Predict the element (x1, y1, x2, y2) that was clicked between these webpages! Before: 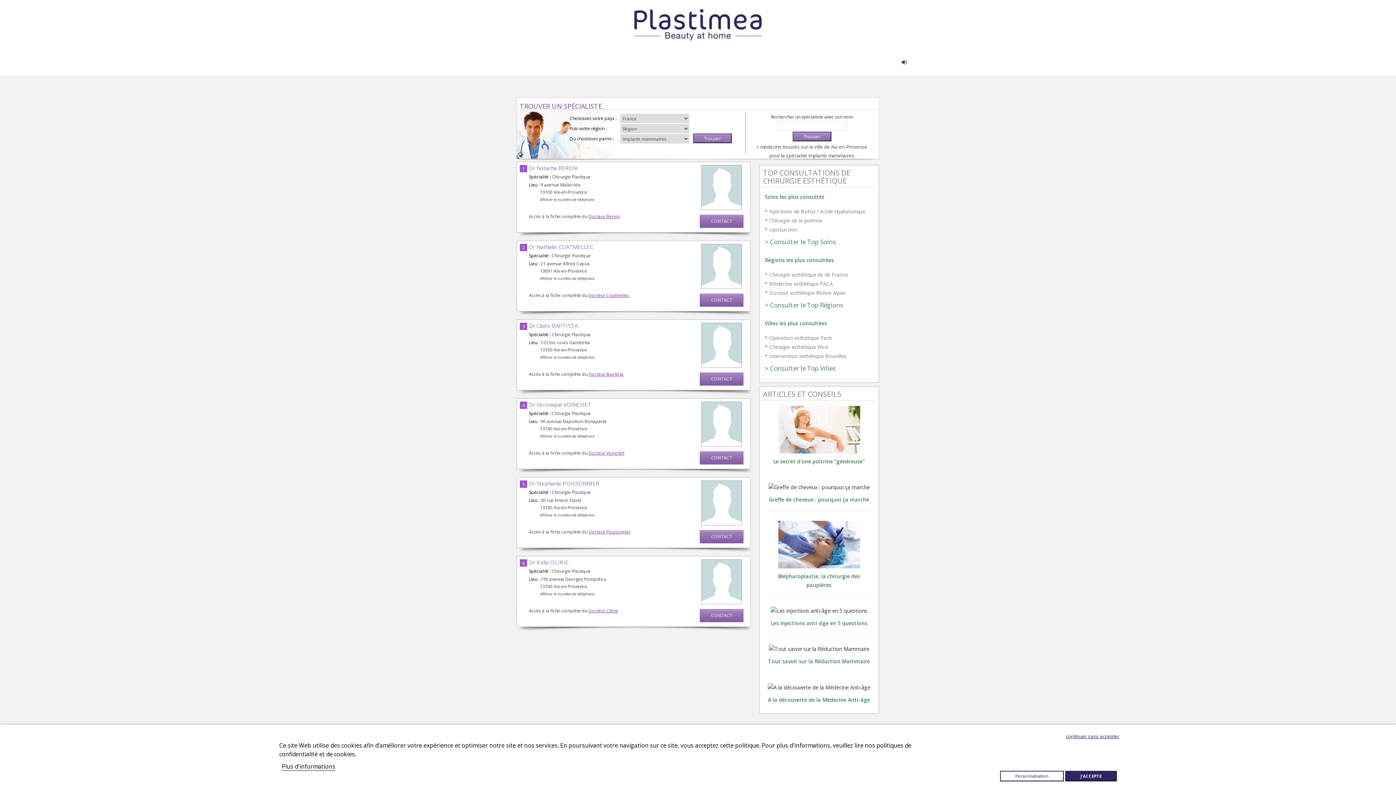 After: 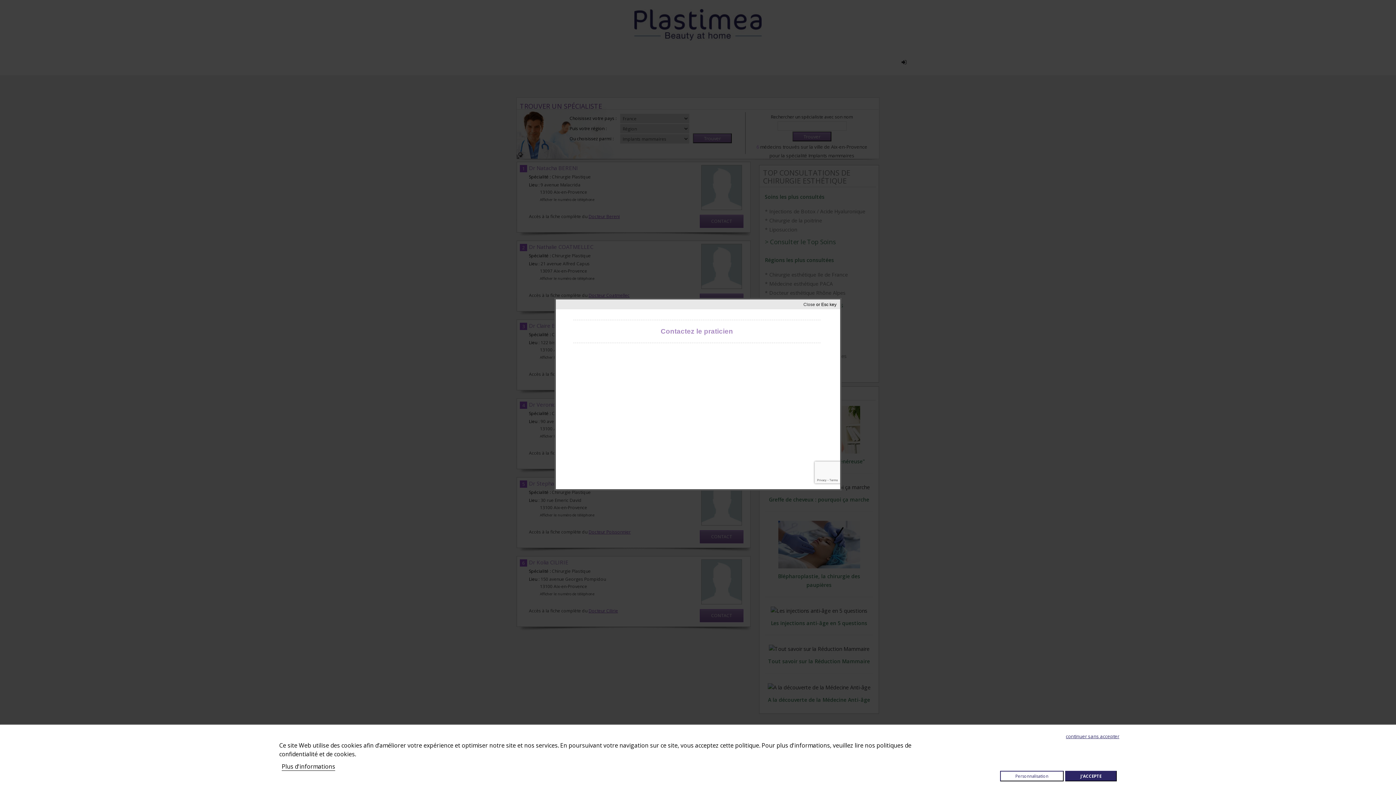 Action: label: CONTACT
 bbox: (700, 293, 743, 308)